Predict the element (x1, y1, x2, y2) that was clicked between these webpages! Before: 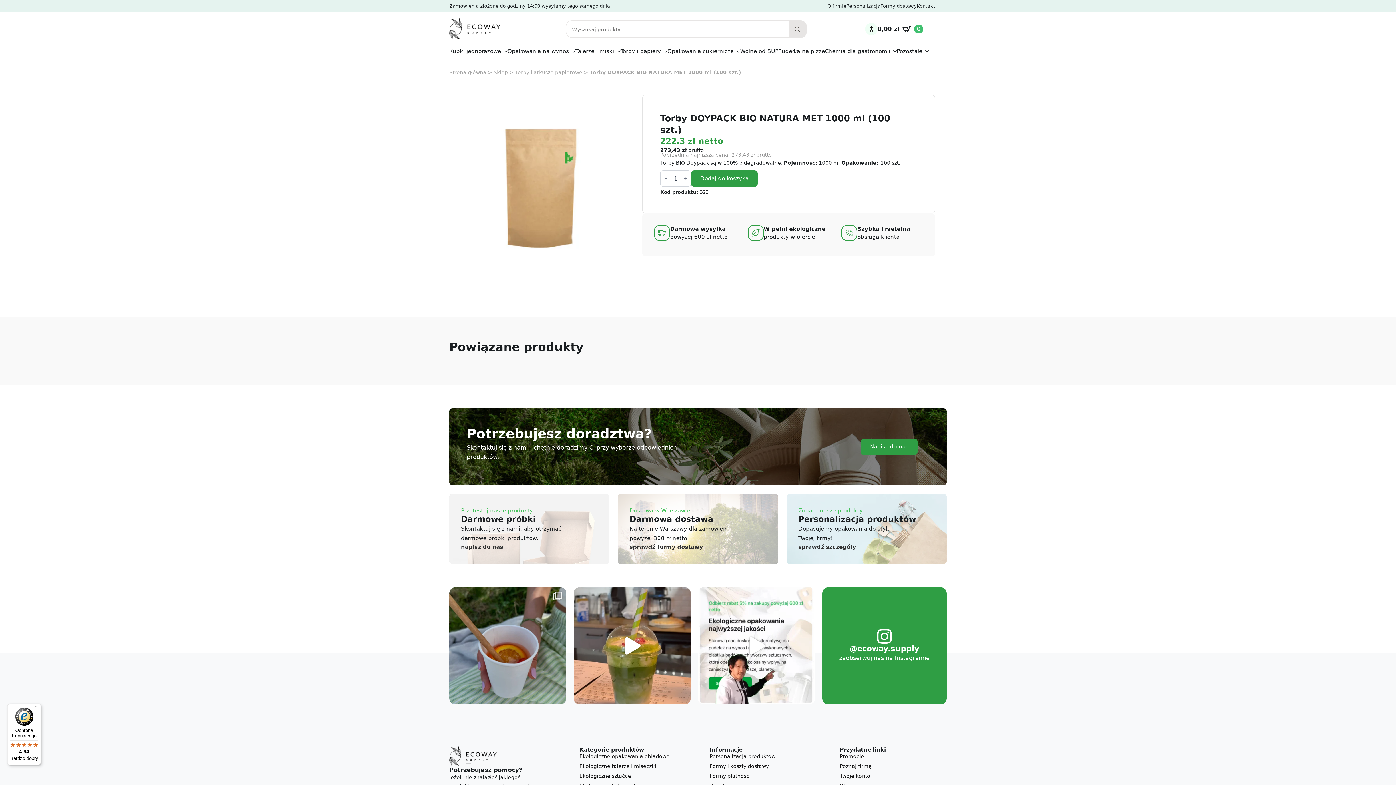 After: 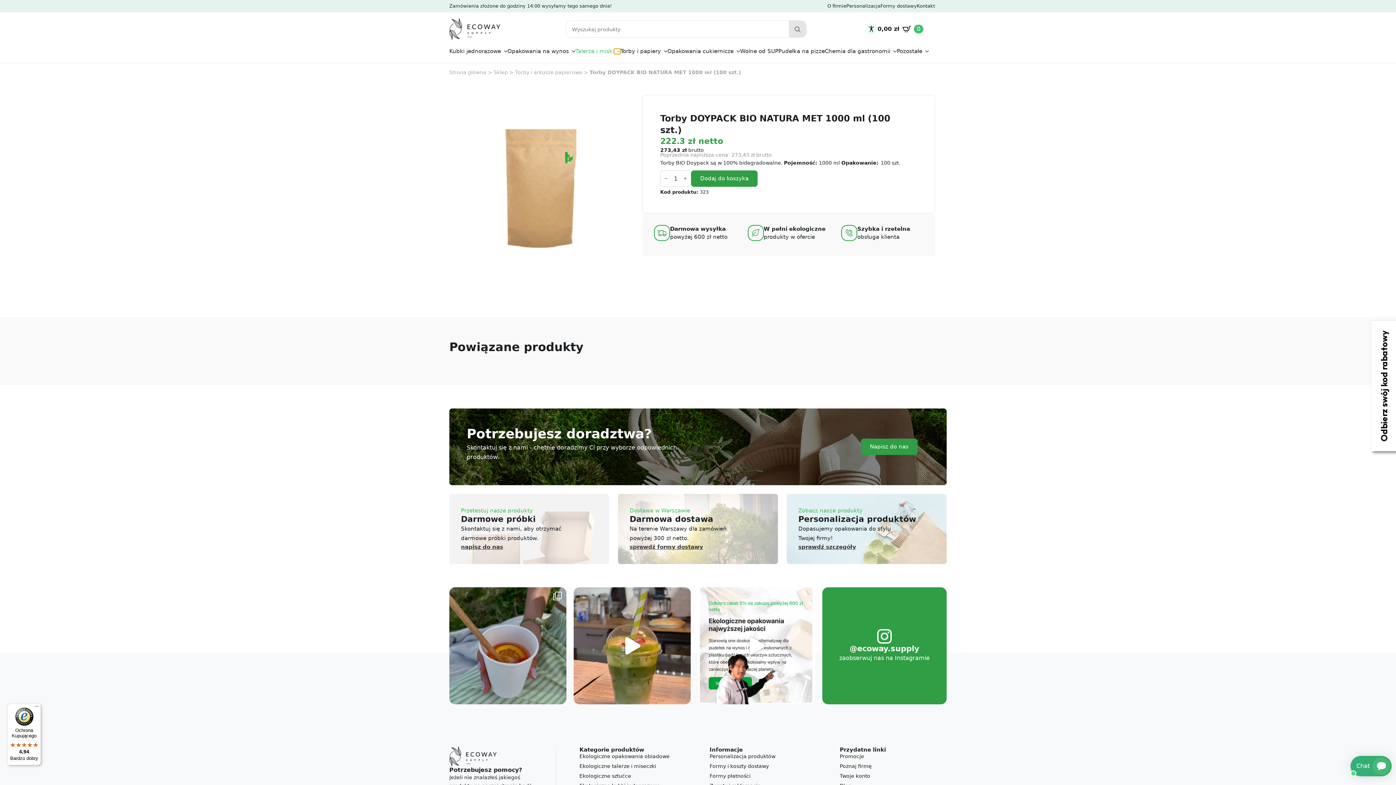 Action: label: Talerze i miski Submenu bbox: (614, 48, 620, 54)